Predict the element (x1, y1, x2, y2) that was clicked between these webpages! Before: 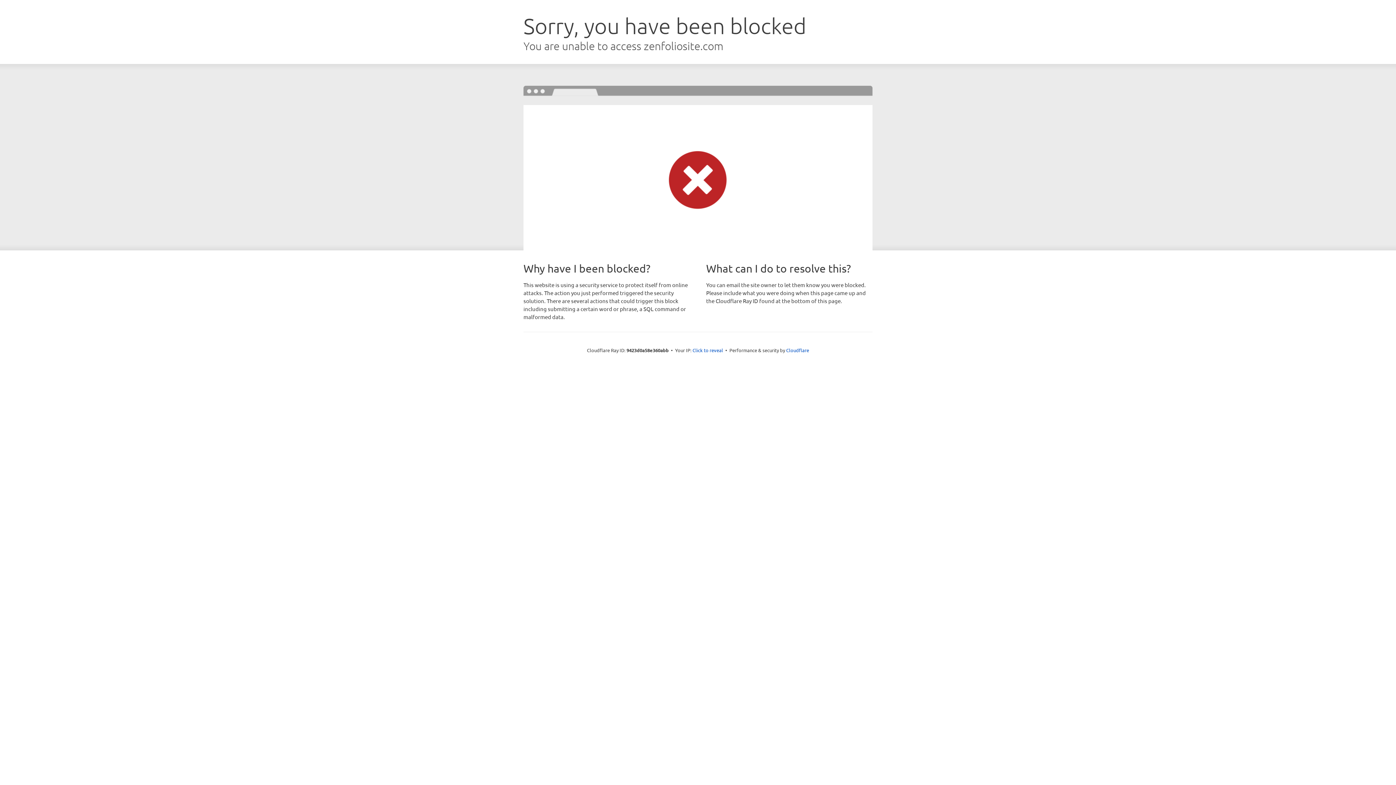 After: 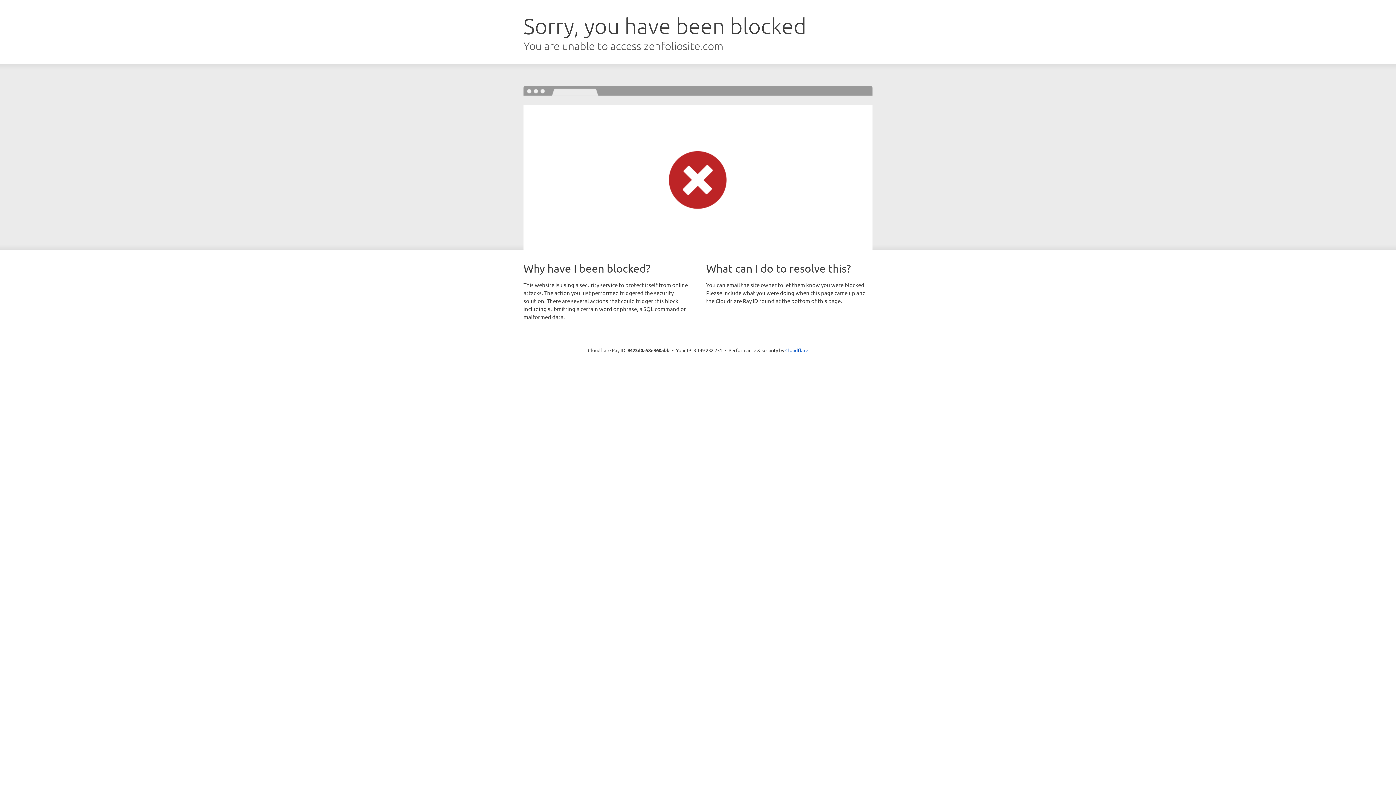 Action: label: Click to reveal bbox: (692, 346, 723, 353)